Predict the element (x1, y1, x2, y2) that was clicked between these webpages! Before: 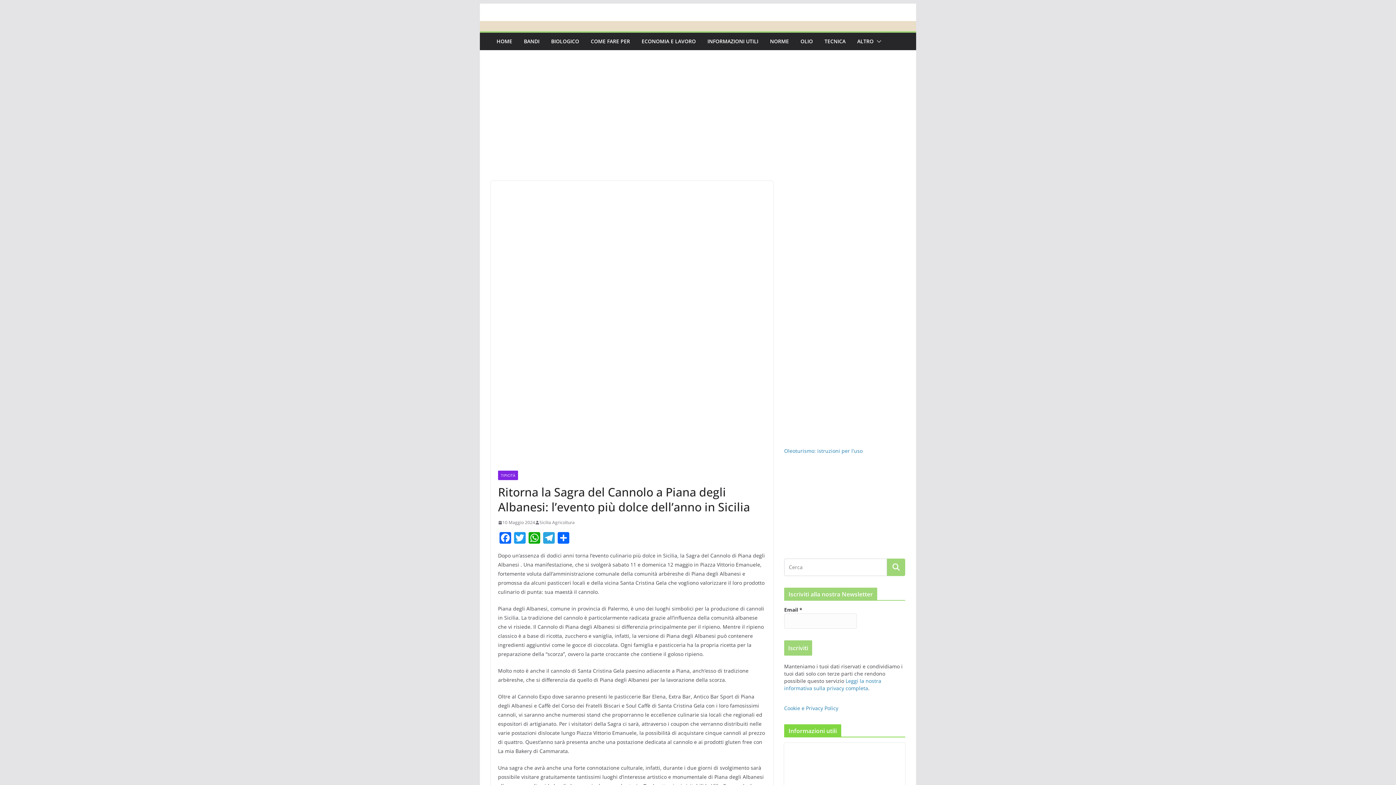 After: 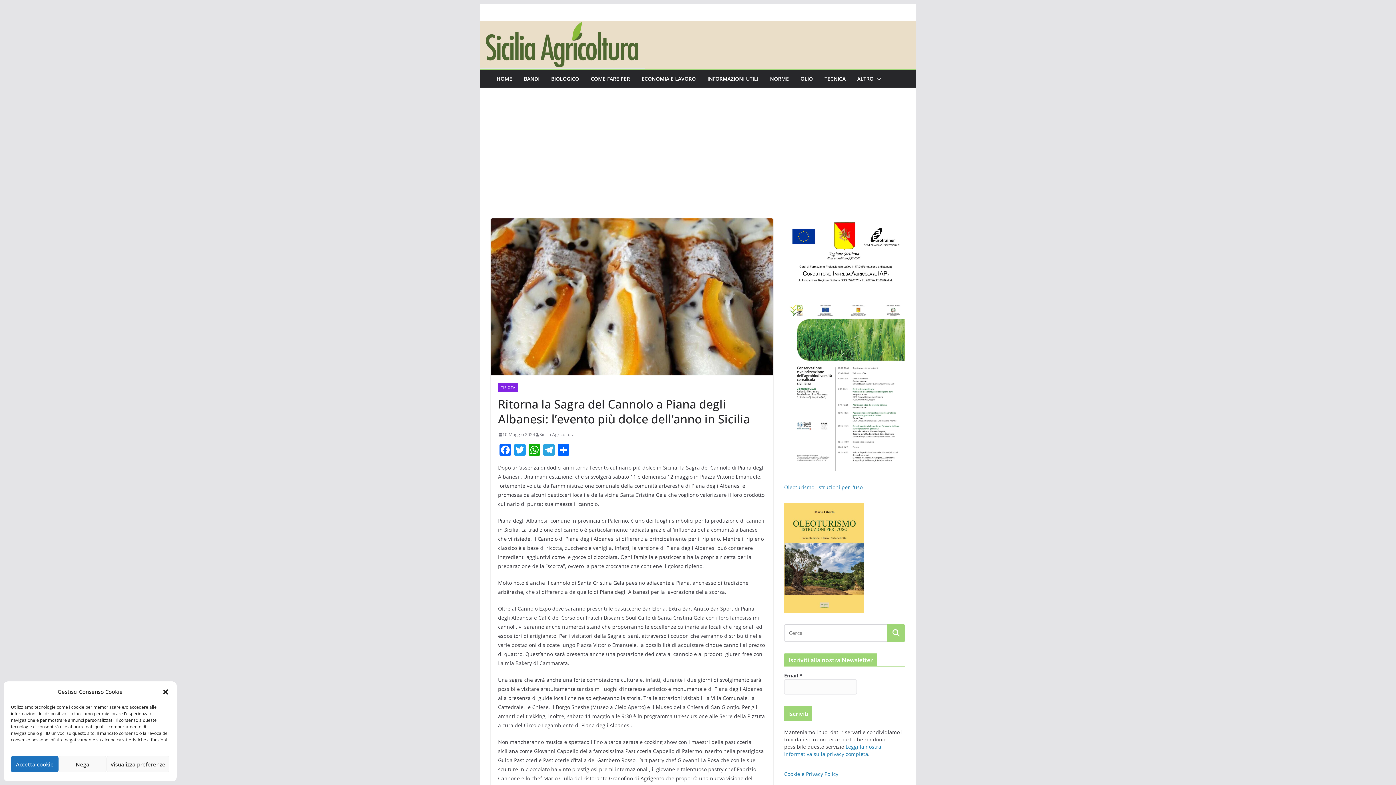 Action: label: 10 Maggio 2024 bbox: (498, 518, 535, 526)